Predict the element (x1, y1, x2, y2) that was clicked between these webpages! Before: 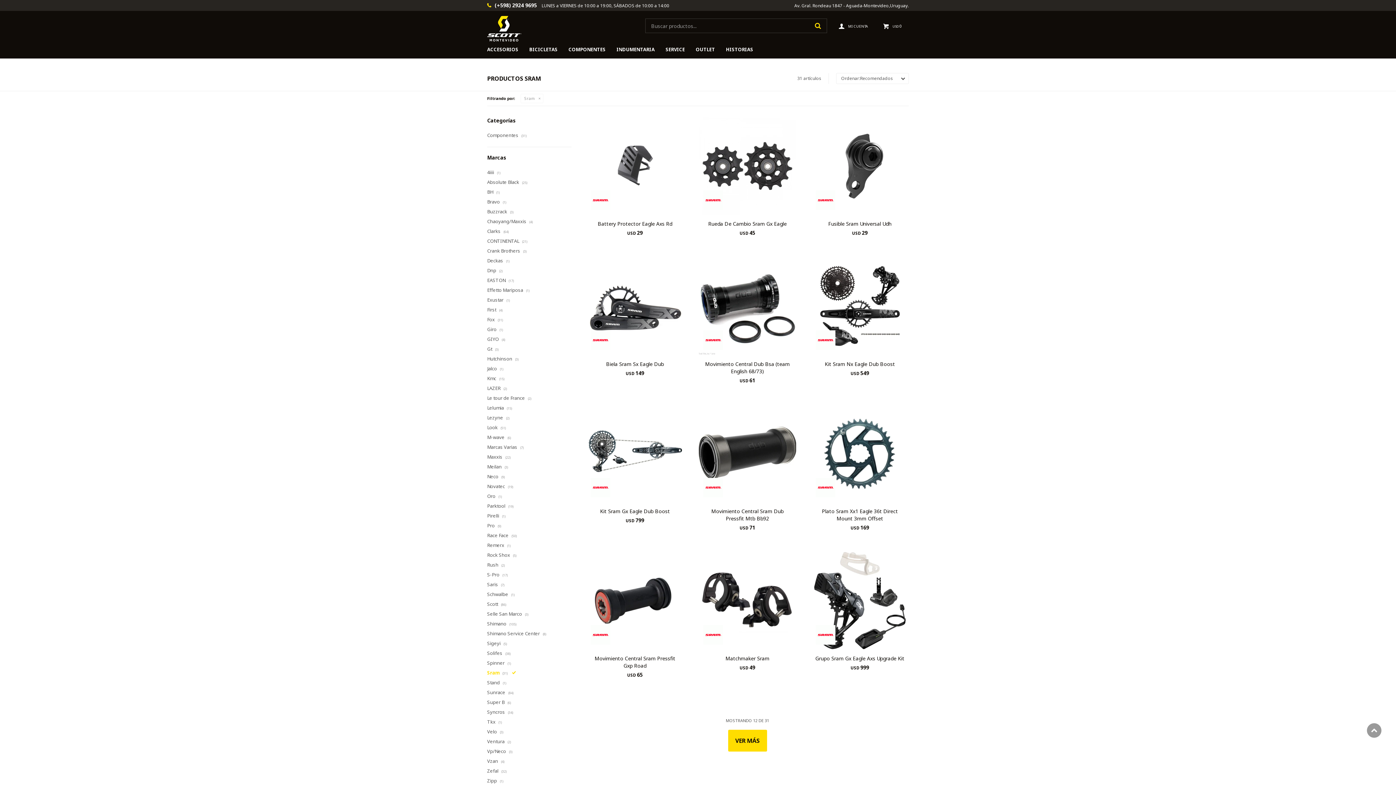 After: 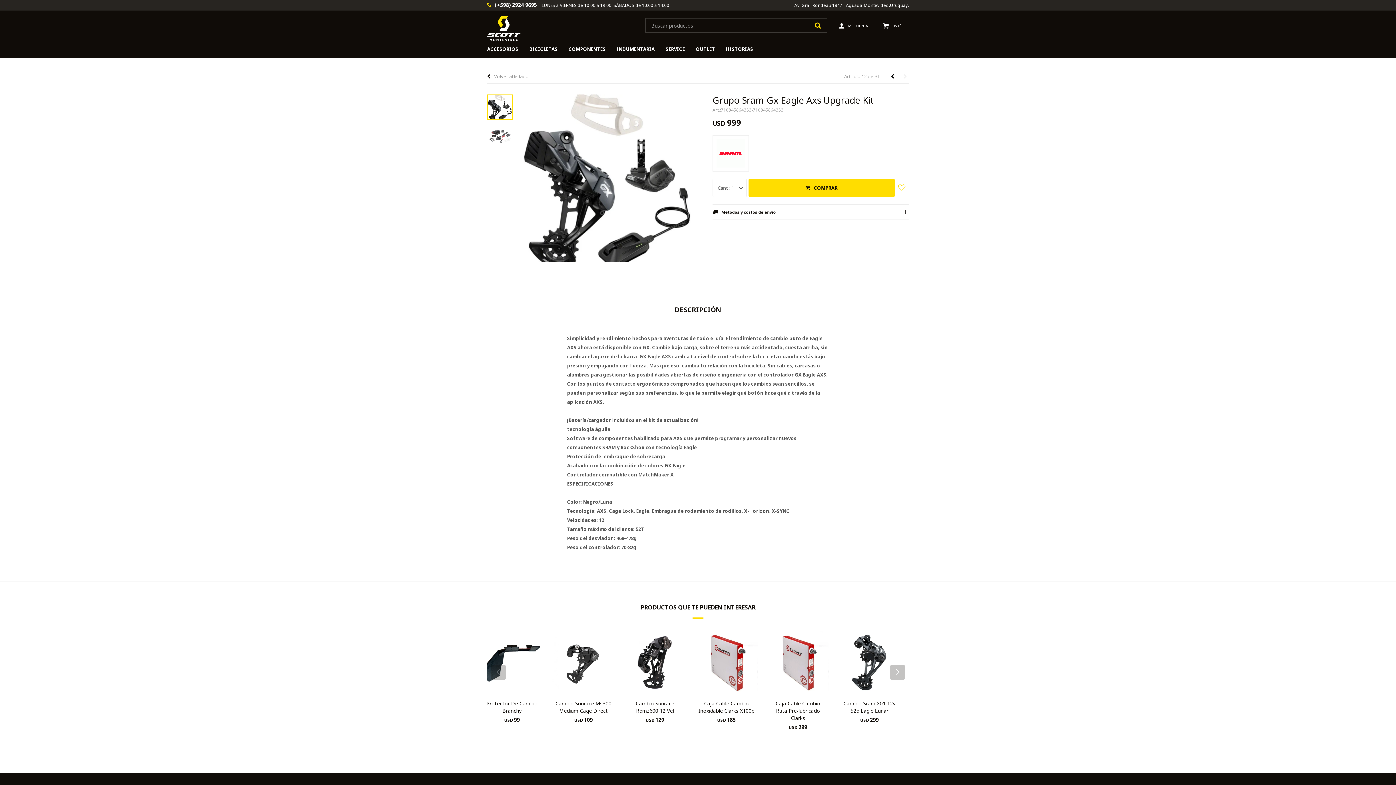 Action: bbox: (811, 551, 909, 649)